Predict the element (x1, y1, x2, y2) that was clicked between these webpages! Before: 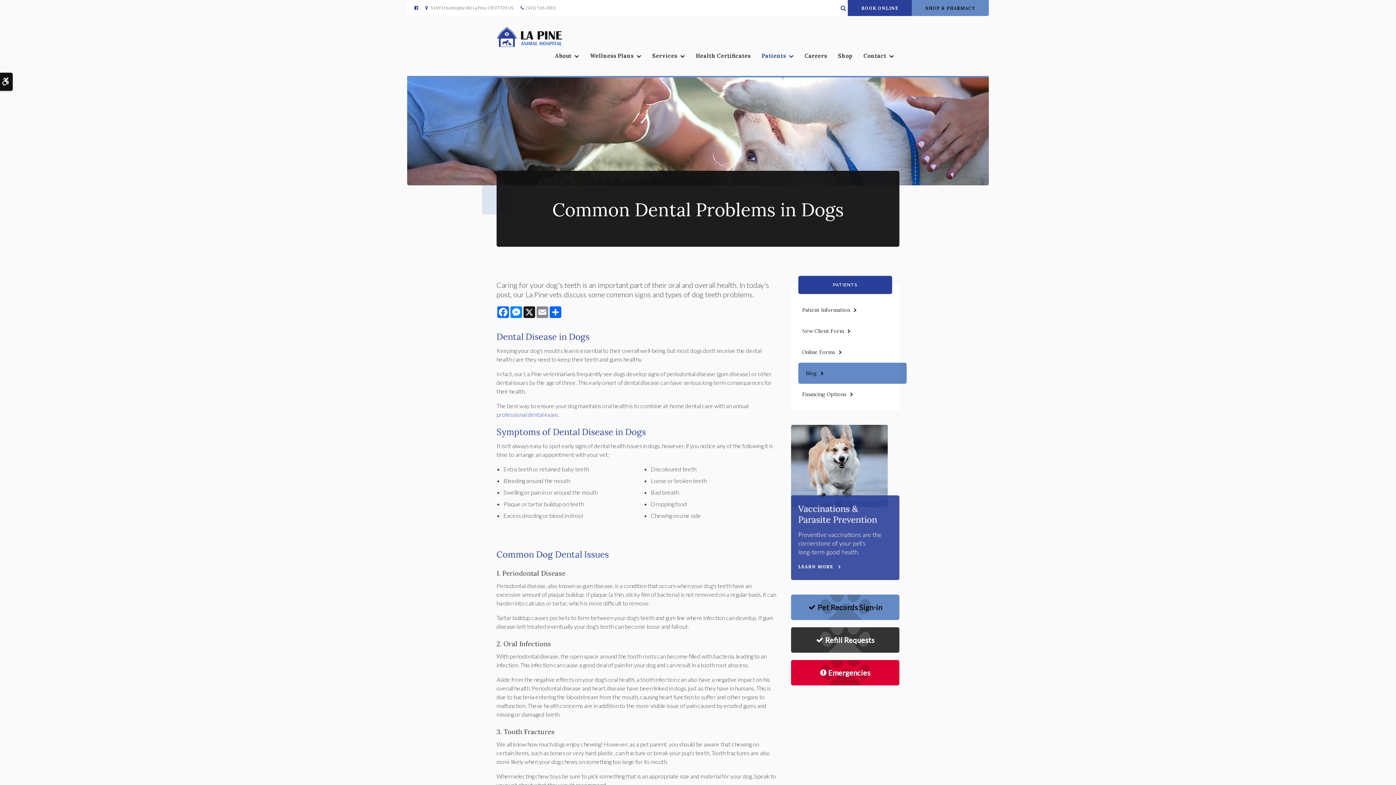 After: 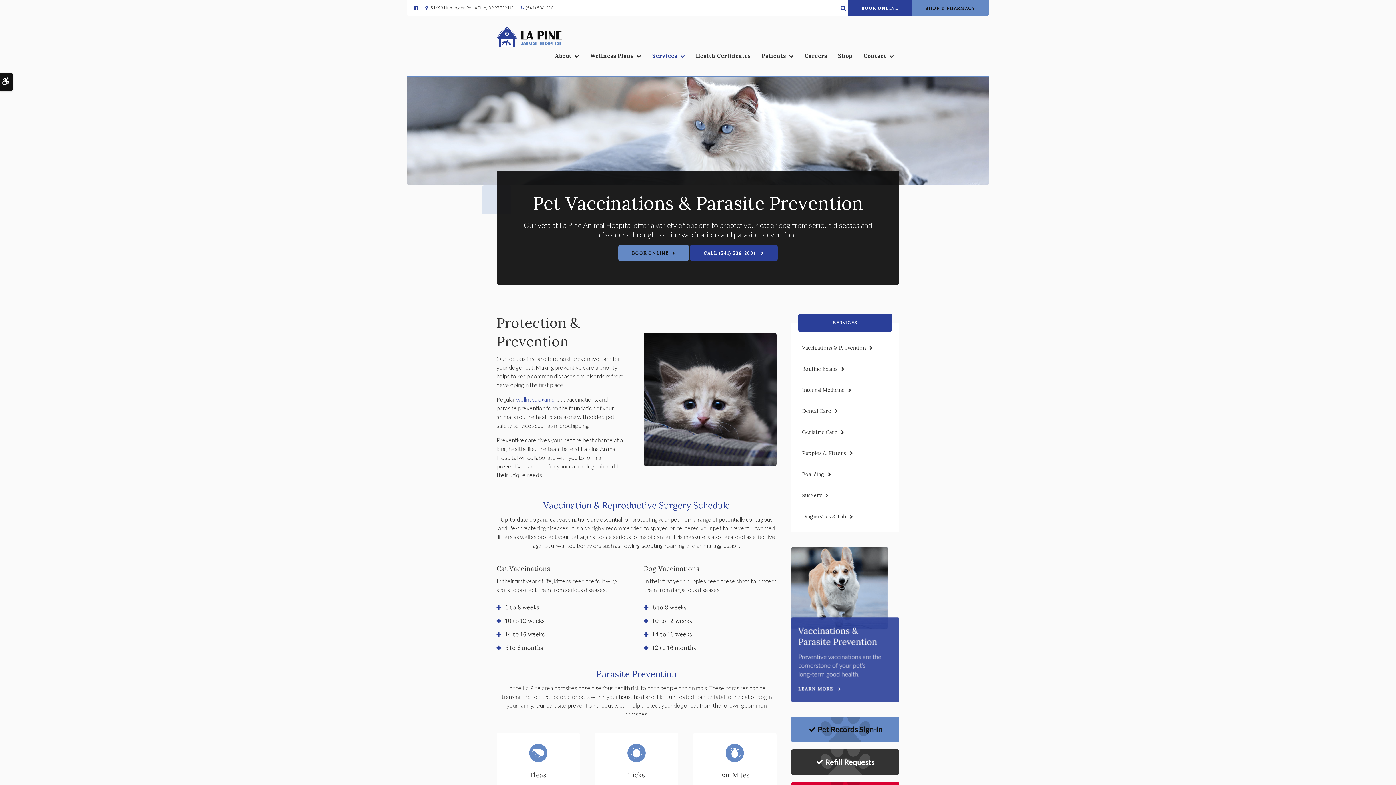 Action: bbox: (791, 425, 899, 580)